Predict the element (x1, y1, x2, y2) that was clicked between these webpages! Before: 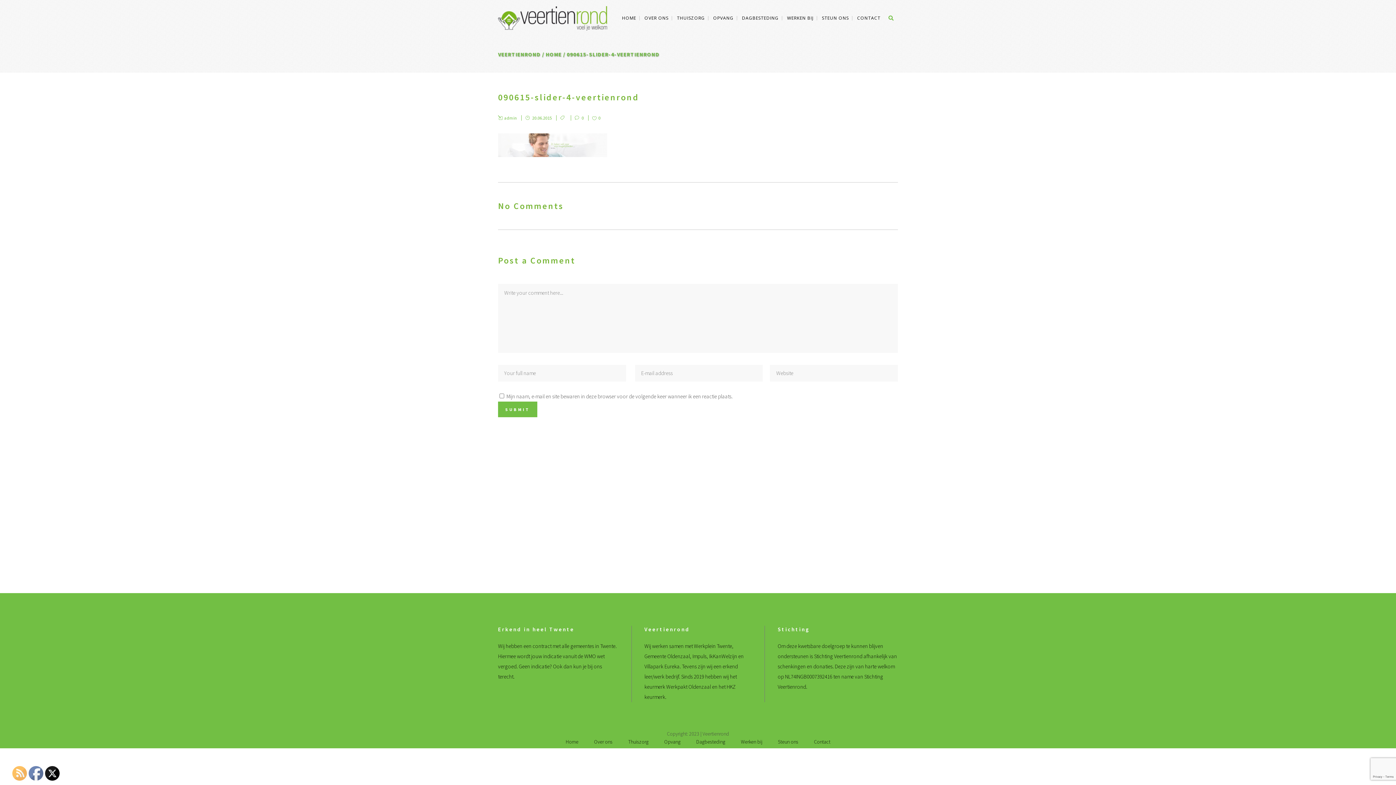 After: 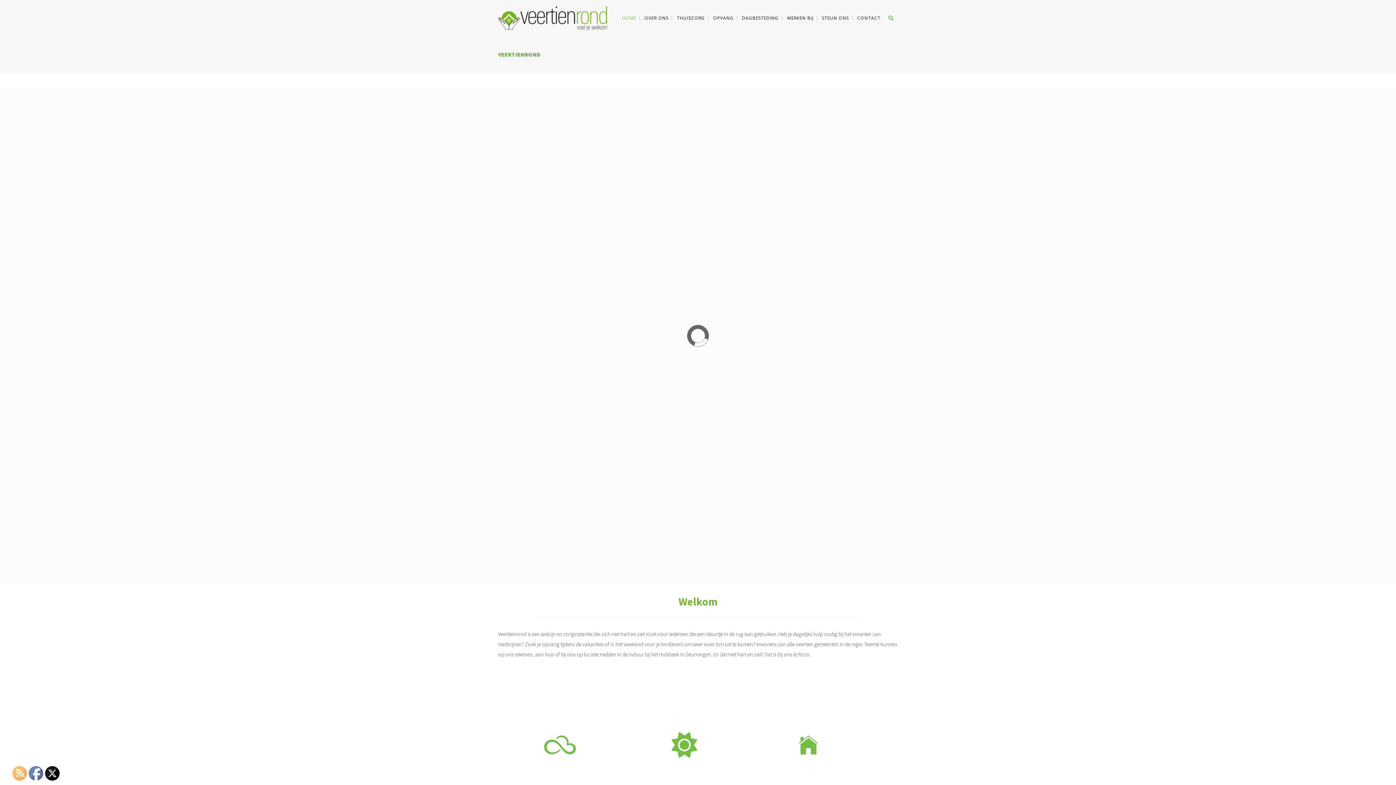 Action: label: HOME bbox: (545, 50, 561, 57)